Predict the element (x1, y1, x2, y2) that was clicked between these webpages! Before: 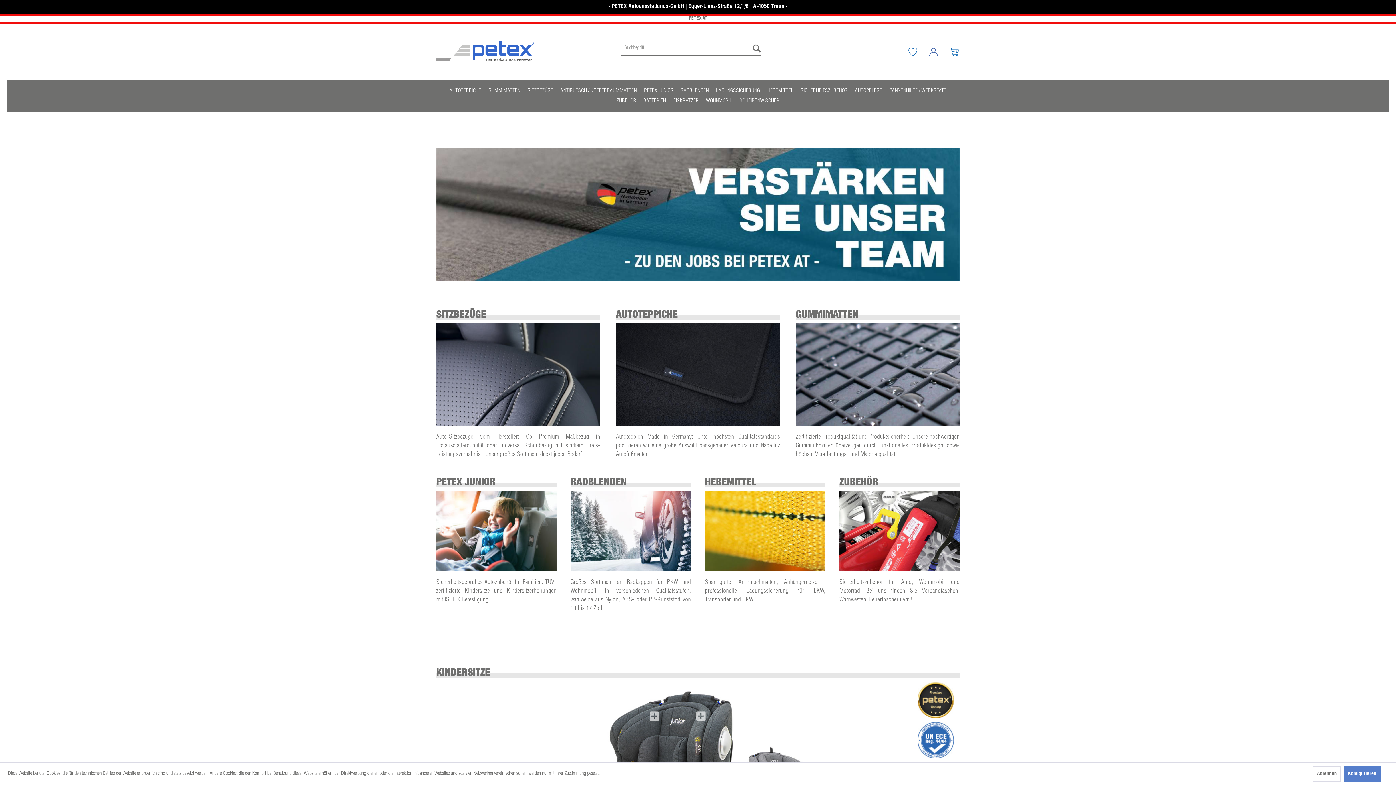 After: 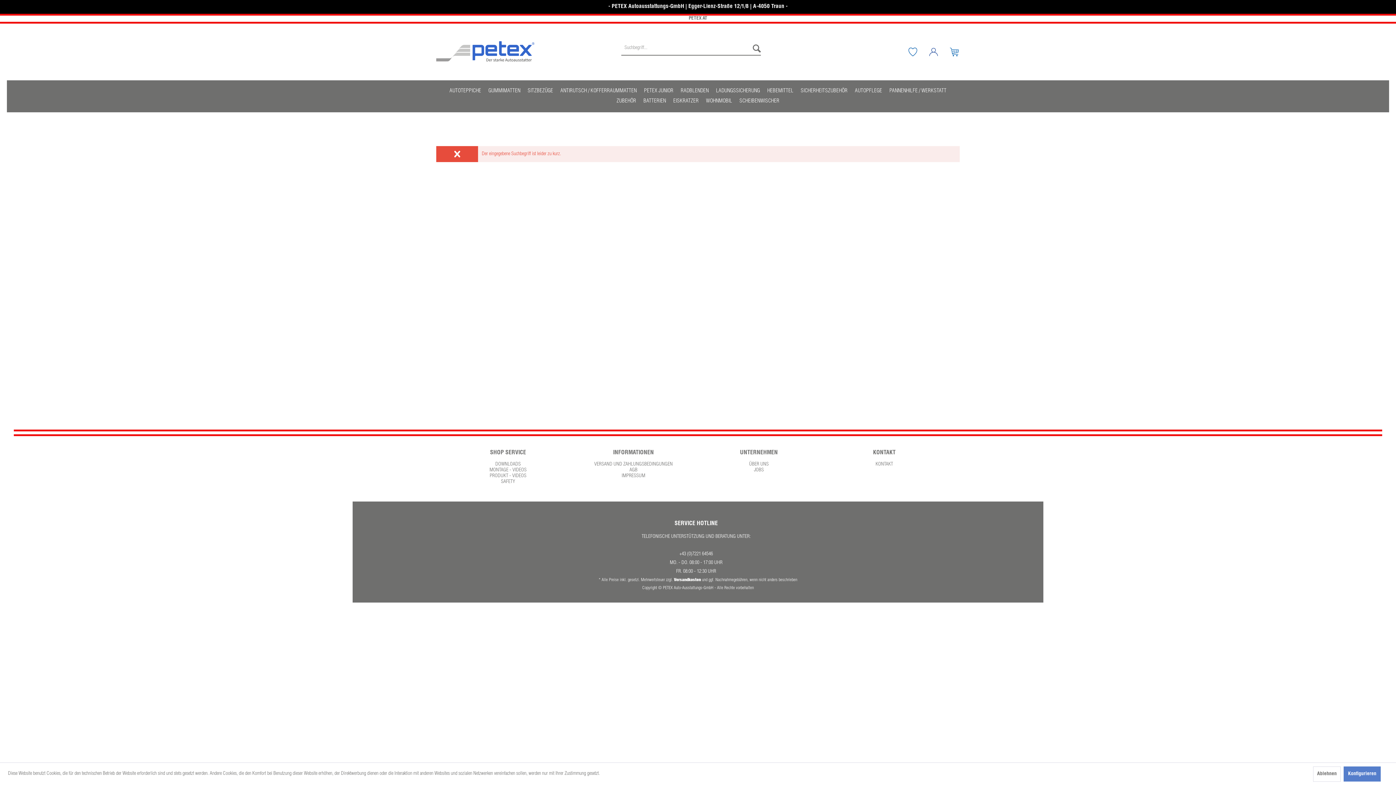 Action: bbox: (749, 41, 761, 55) label: Suchen